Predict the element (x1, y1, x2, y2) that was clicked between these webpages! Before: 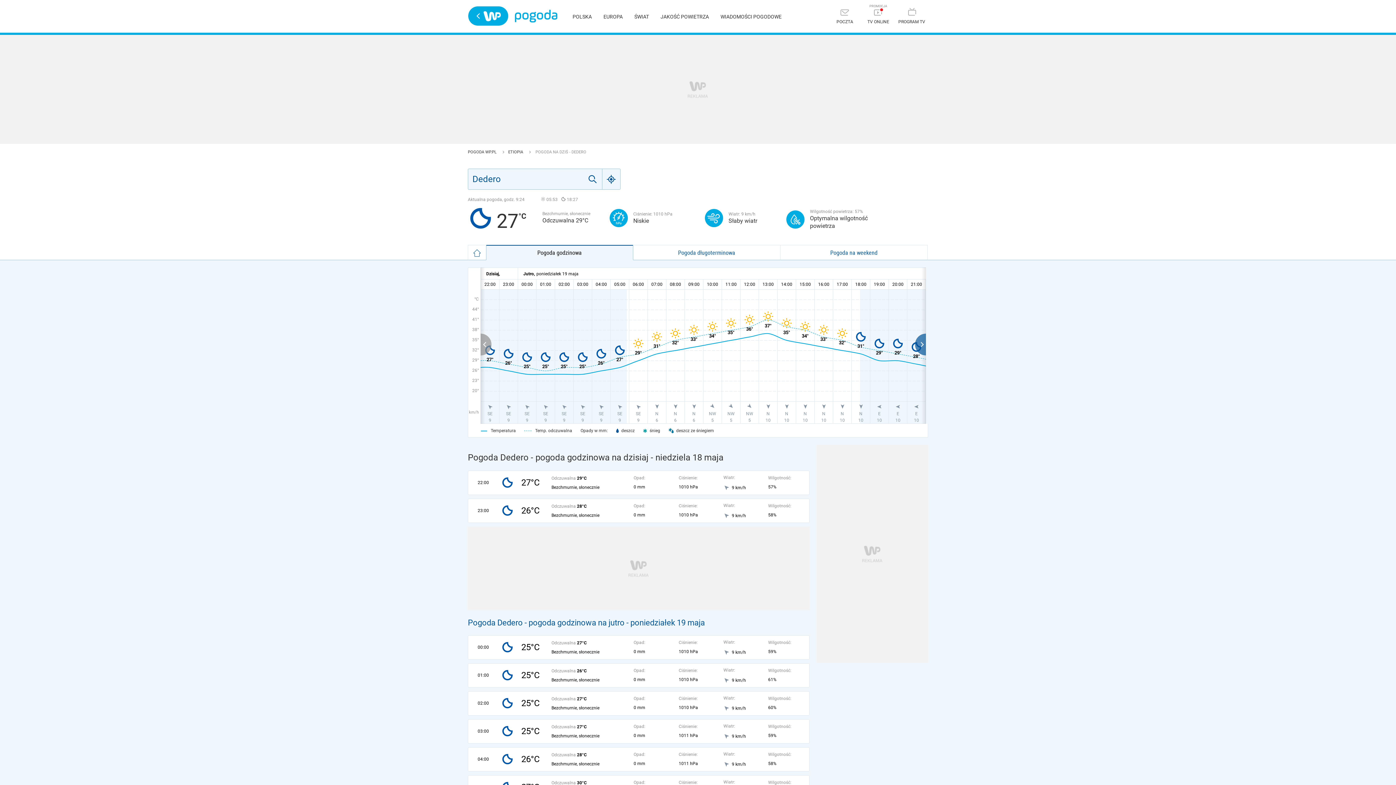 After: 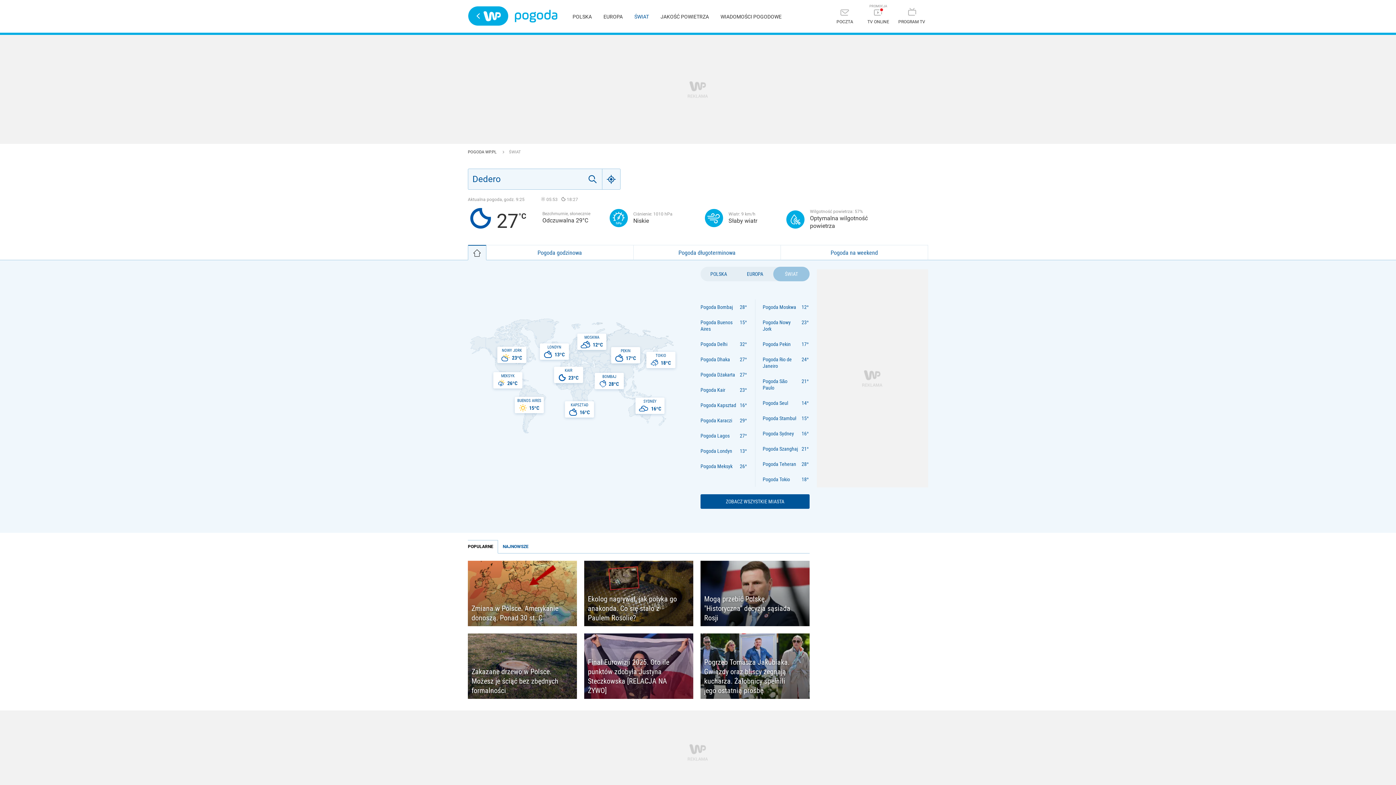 Action: bbox: (634, 13, 649, 19) label: ŚWIAT